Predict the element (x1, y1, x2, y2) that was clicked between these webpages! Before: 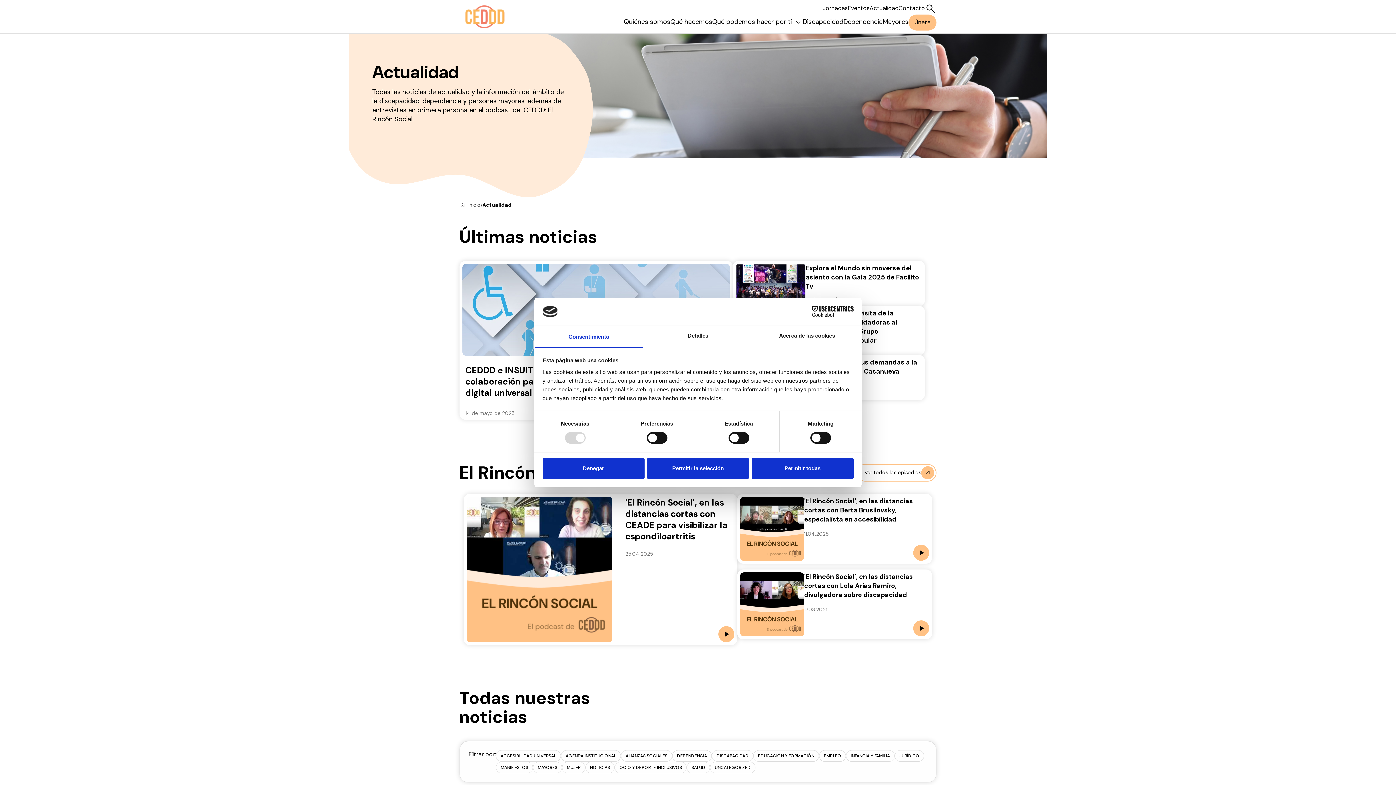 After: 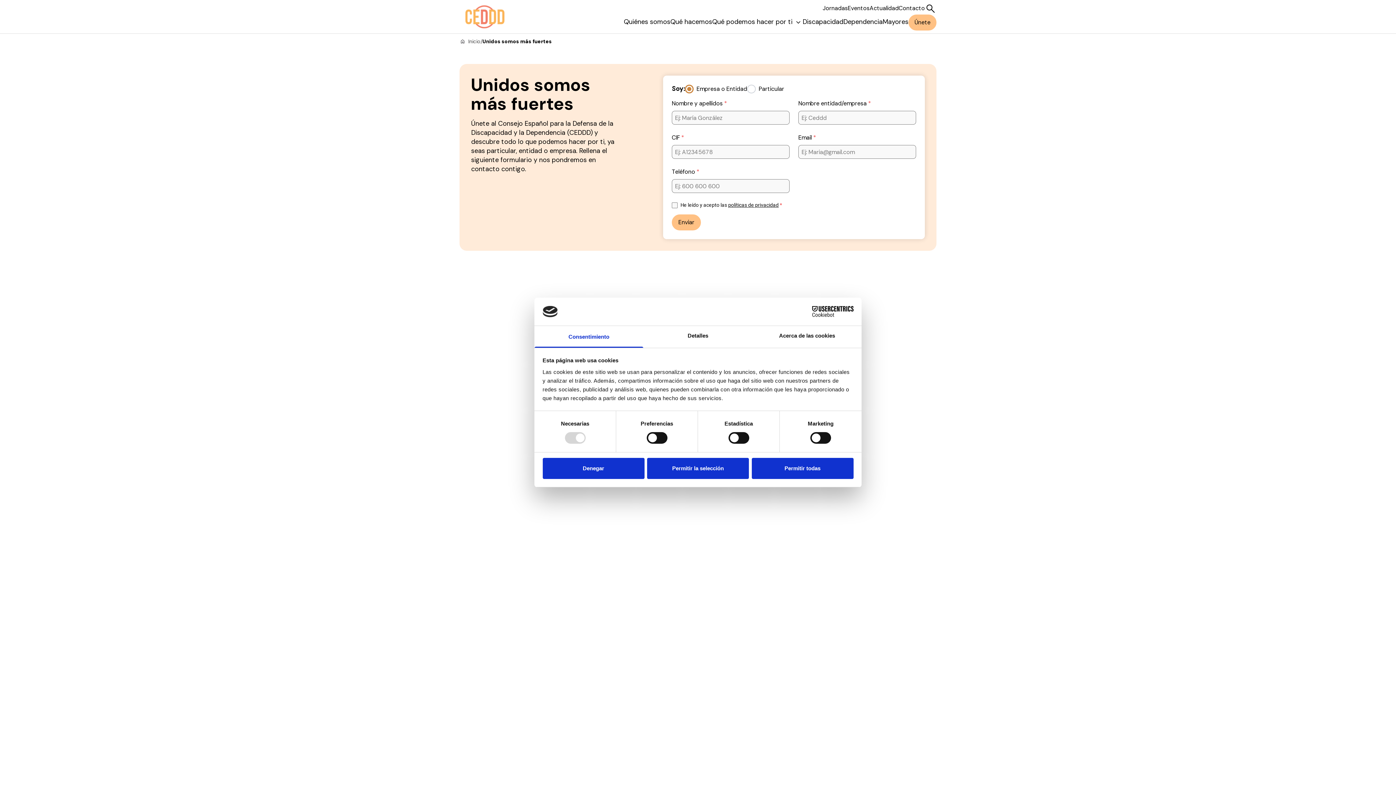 Action: bbox: (908, 14, 936, 30) label: Únete